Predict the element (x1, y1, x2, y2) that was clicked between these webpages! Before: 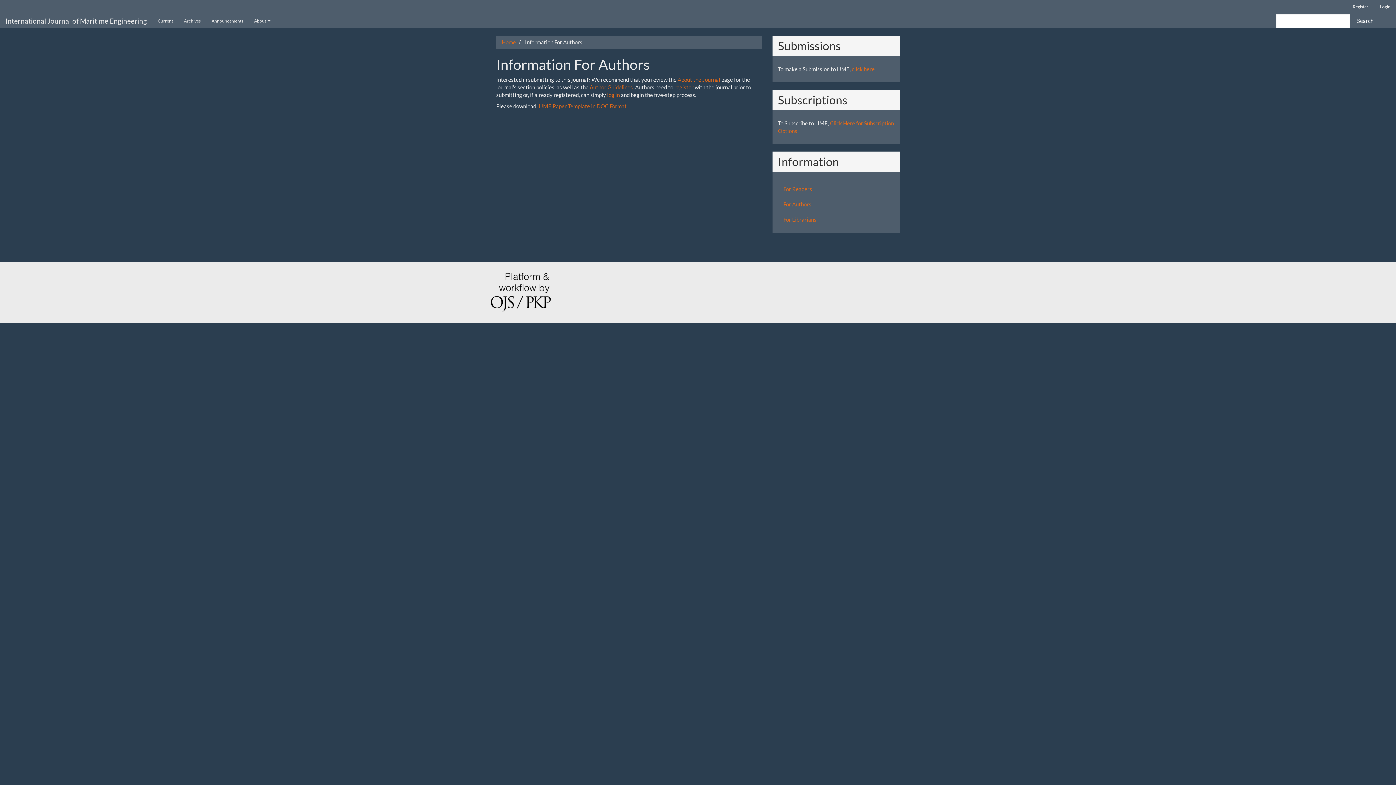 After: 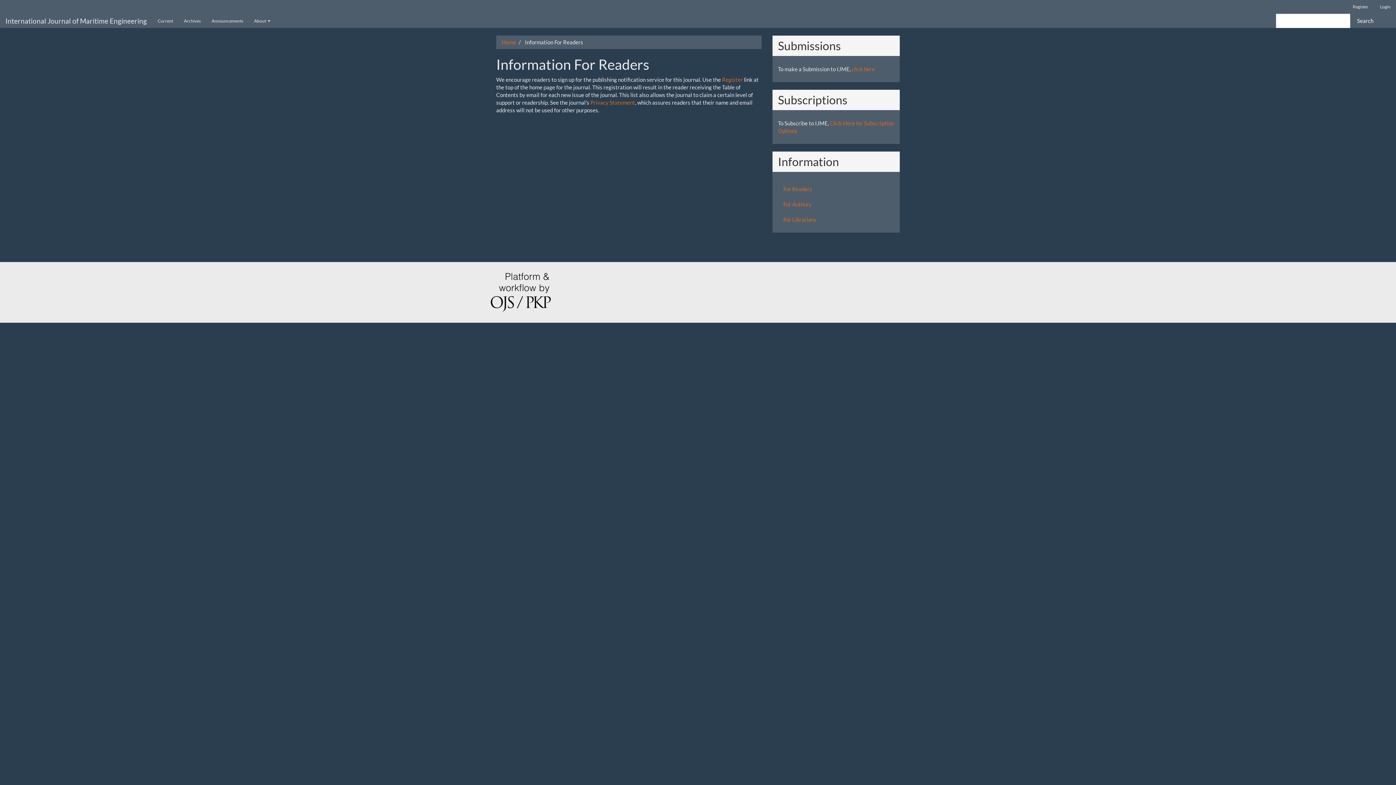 Action: bbox: (783, 185, 812, 192) label: For Readers